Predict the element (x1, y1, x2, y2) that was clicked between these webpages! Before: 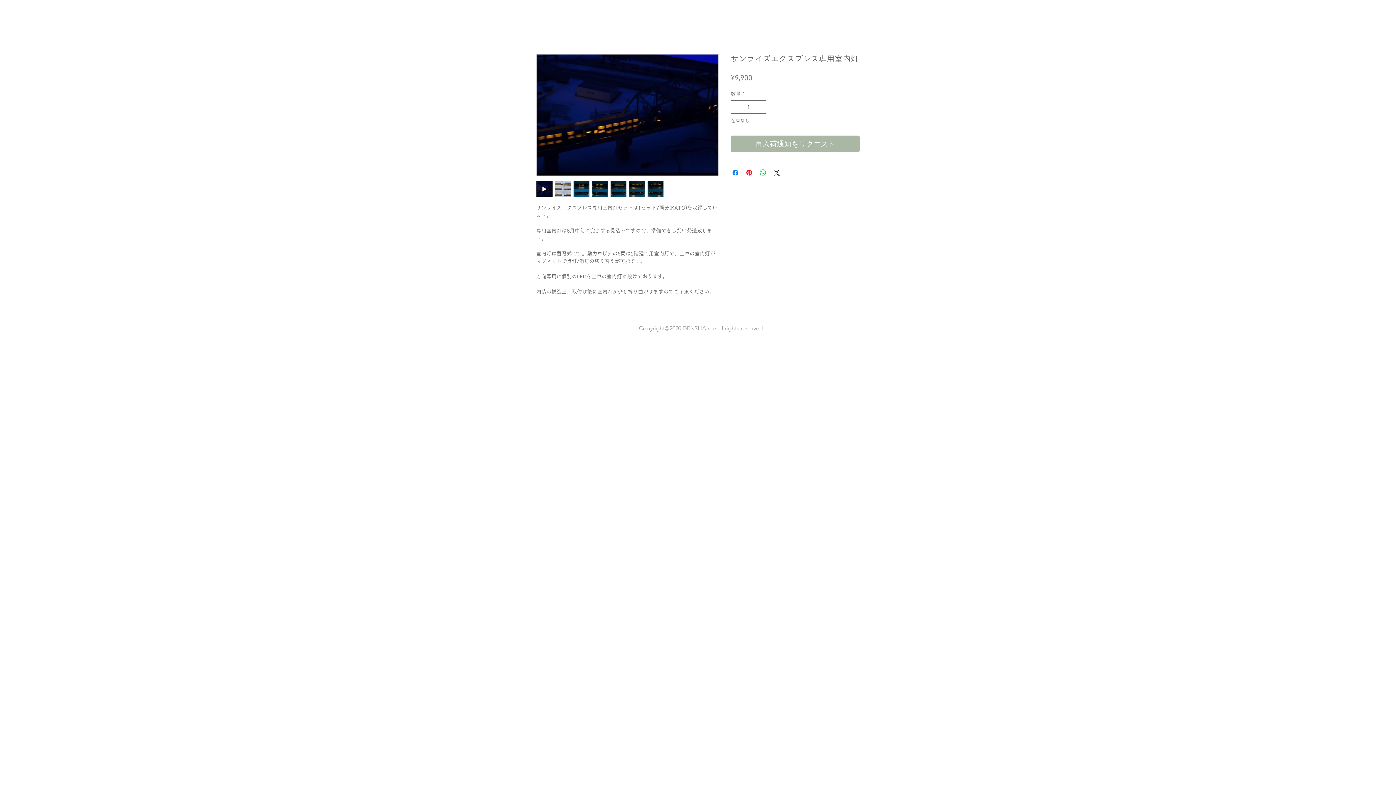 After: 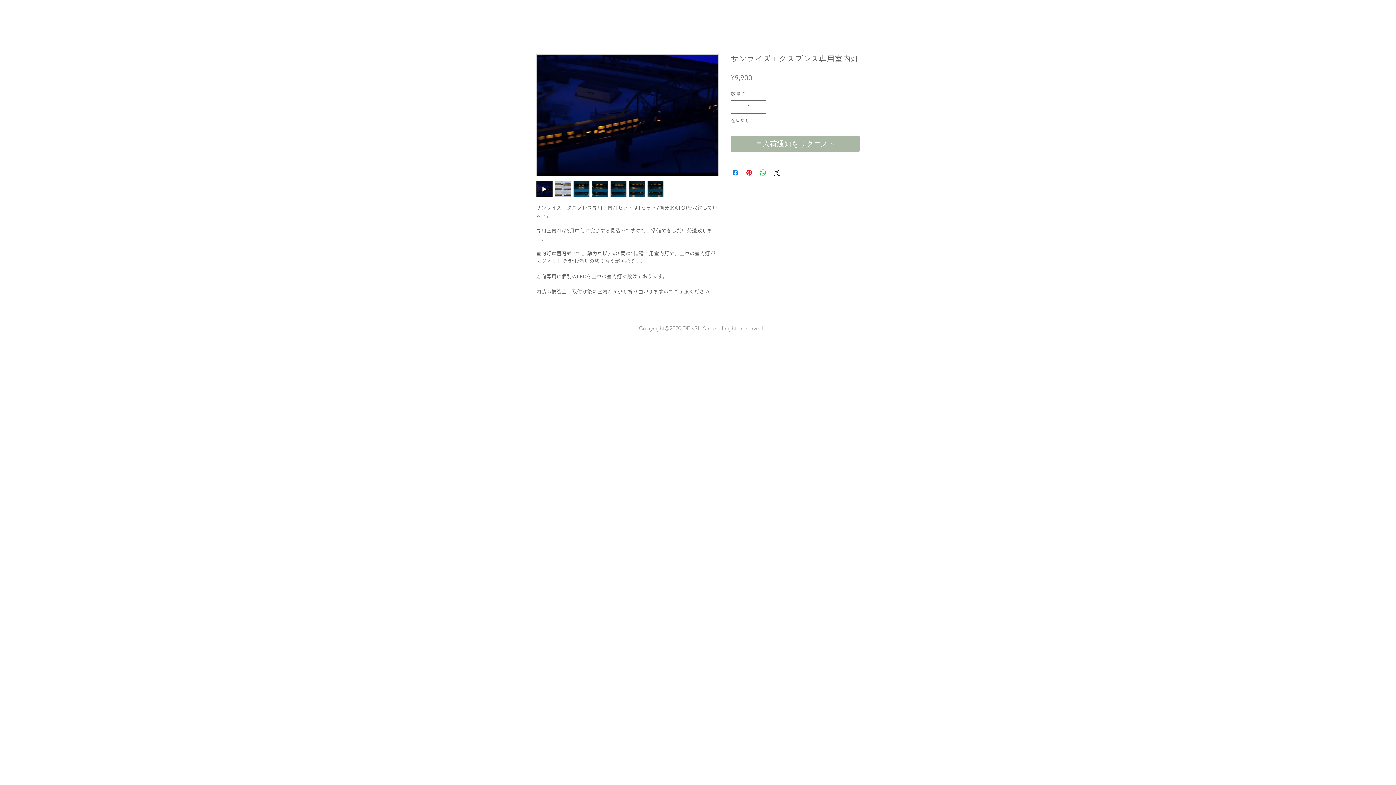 Action: bbox: (536, 180, 552, 197)